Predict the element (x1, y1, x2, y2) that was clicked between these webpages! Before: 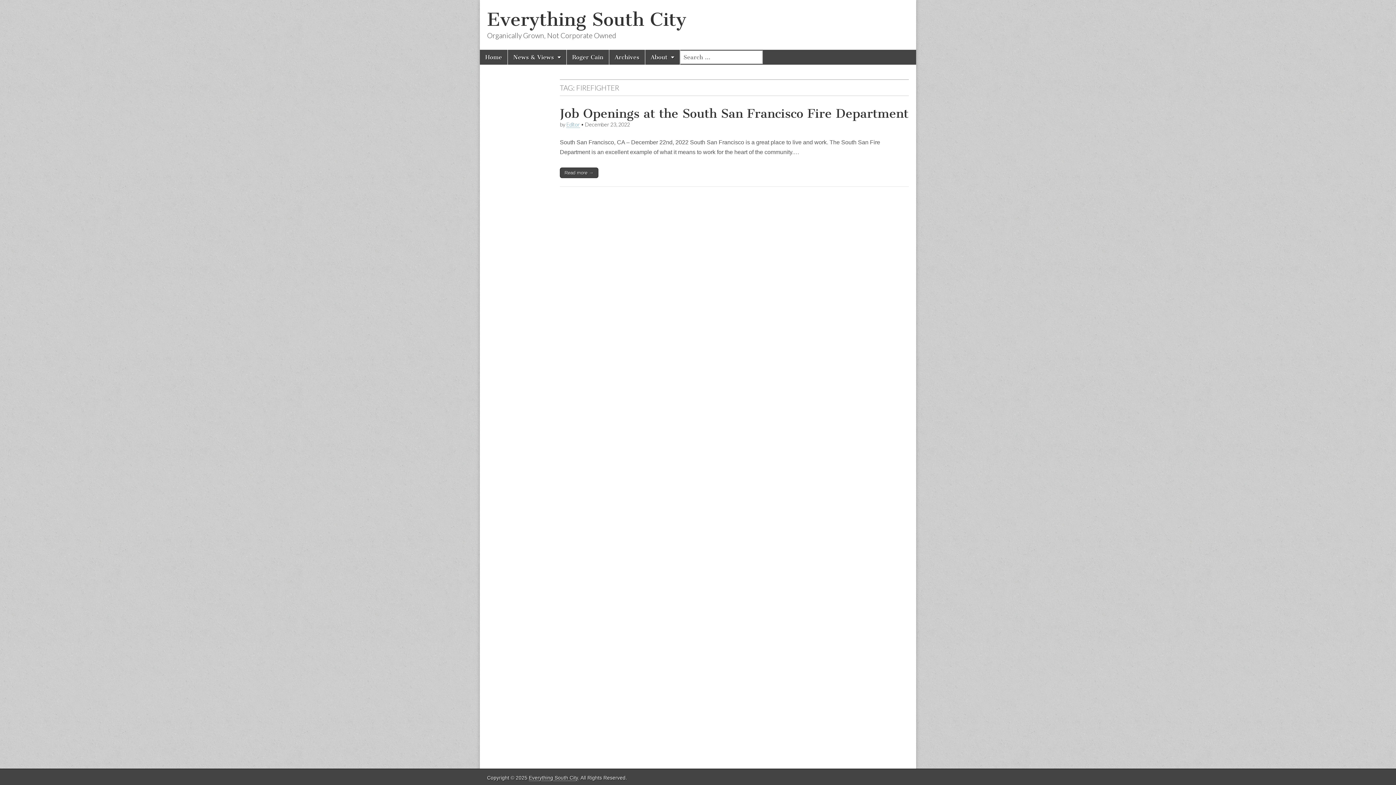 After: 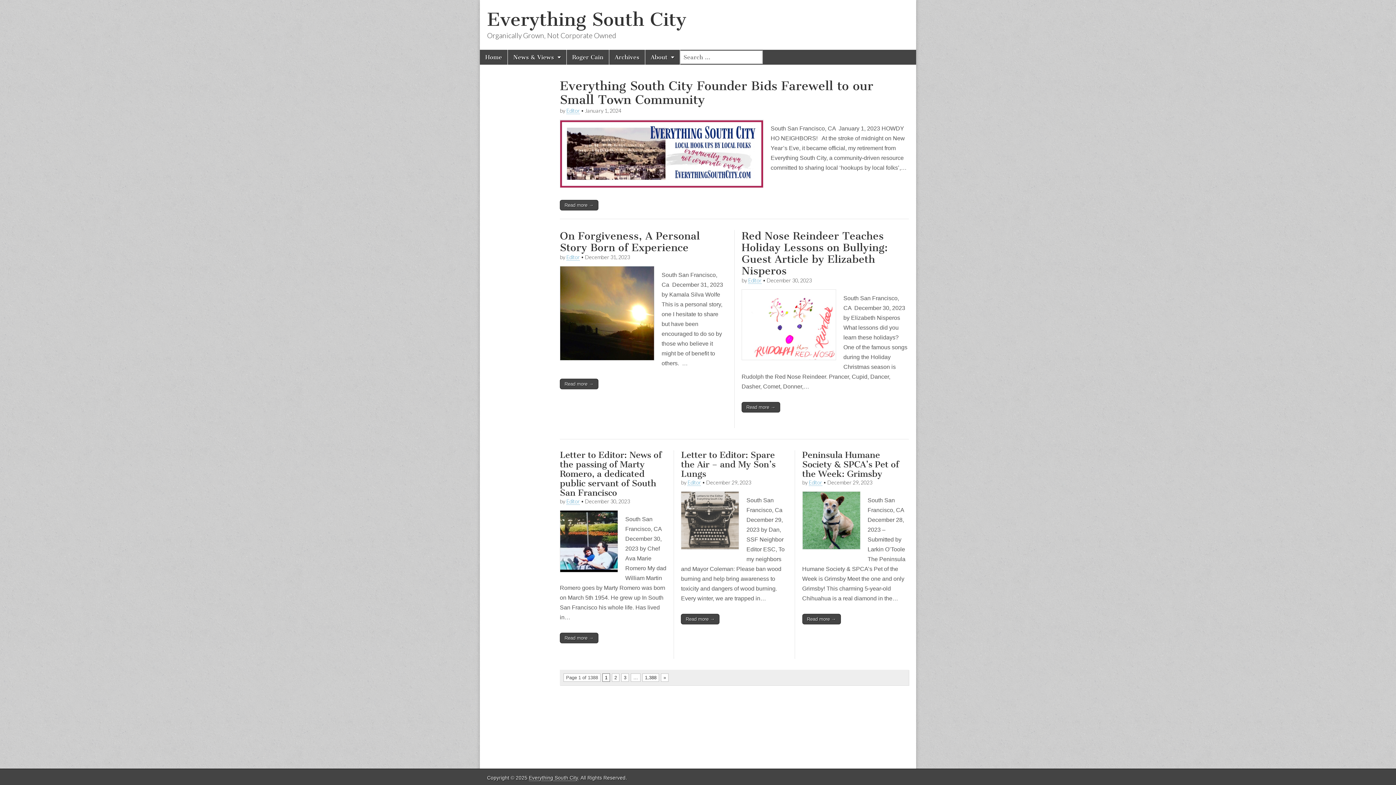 Action: label: Home bbox: (480, 49, 507, 64)